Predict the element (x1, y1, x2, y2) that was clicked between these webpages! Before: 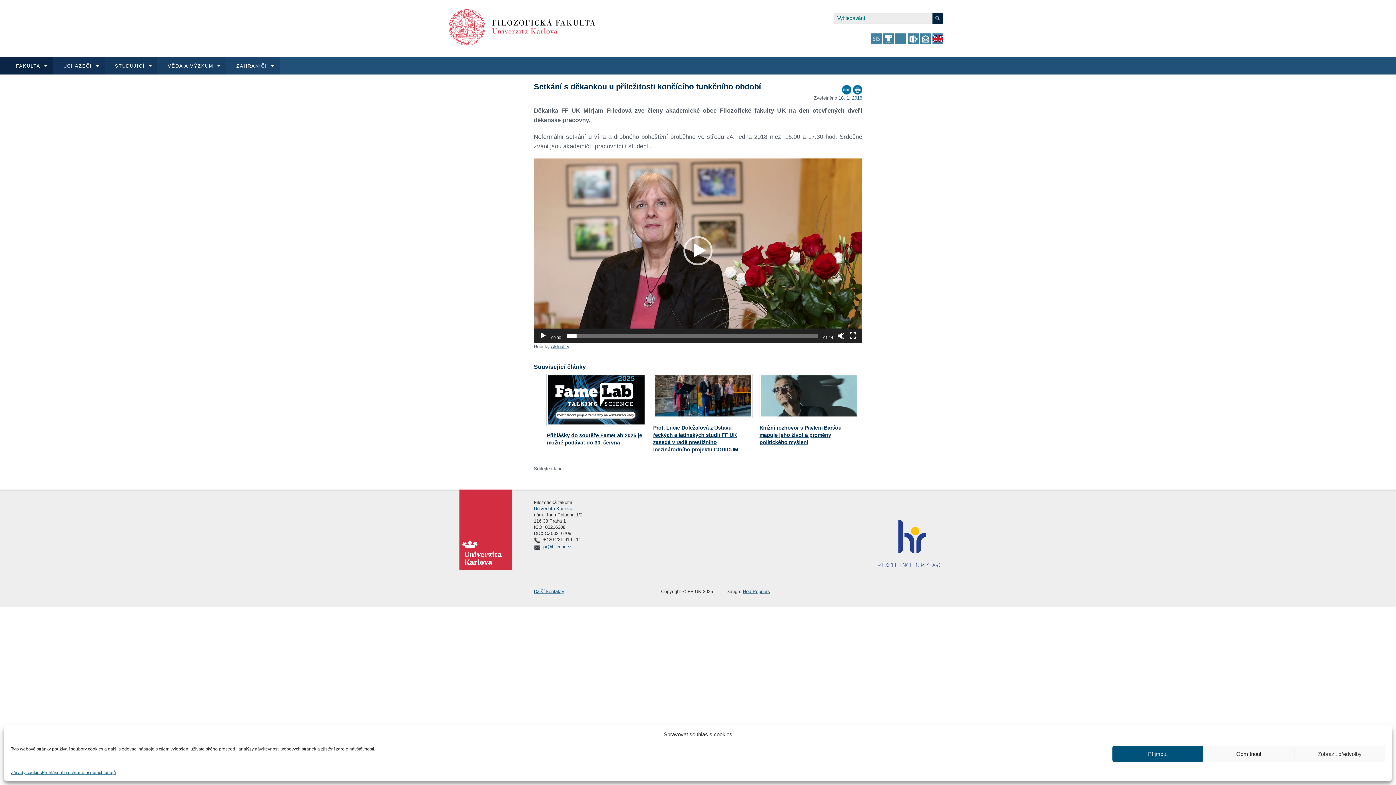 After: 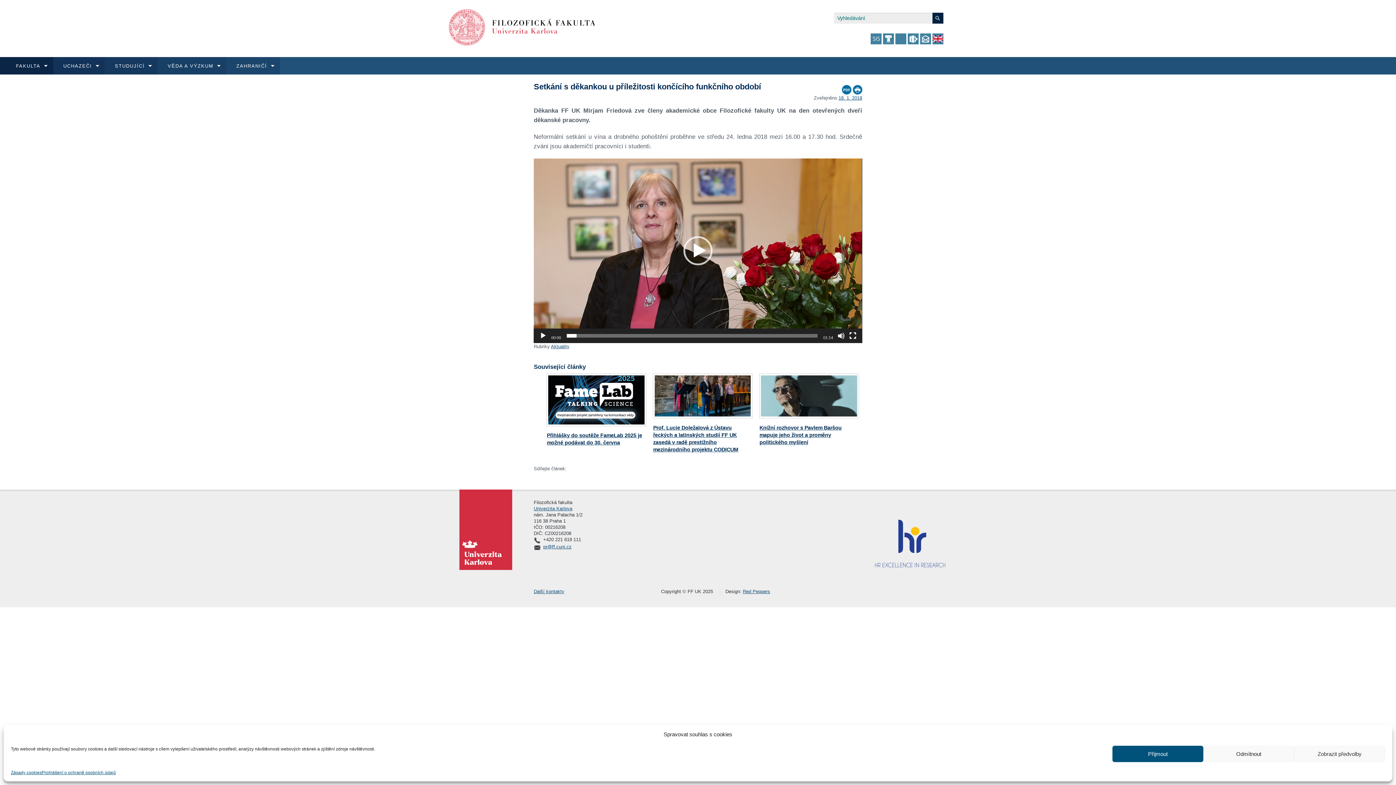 Action: bbox: (572, 555, 576, 563)